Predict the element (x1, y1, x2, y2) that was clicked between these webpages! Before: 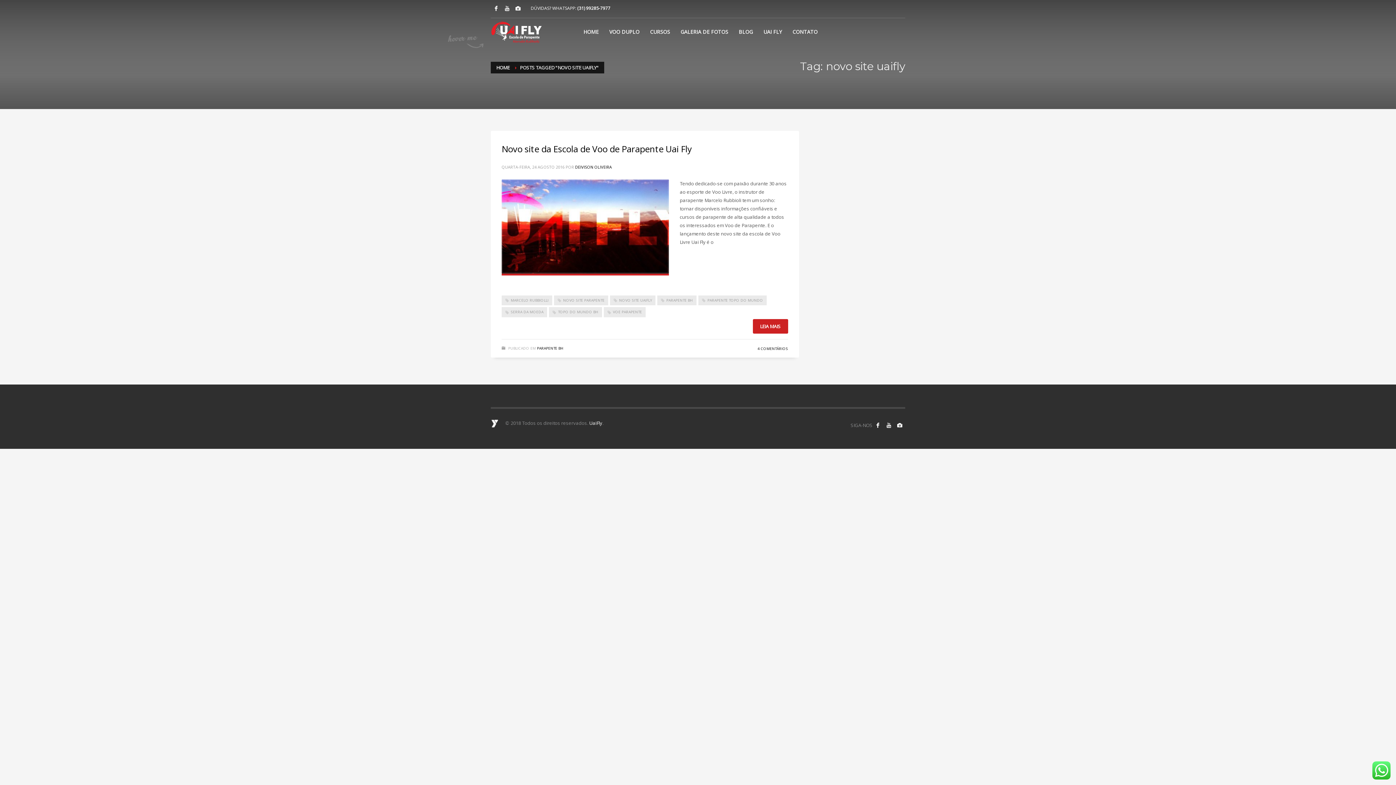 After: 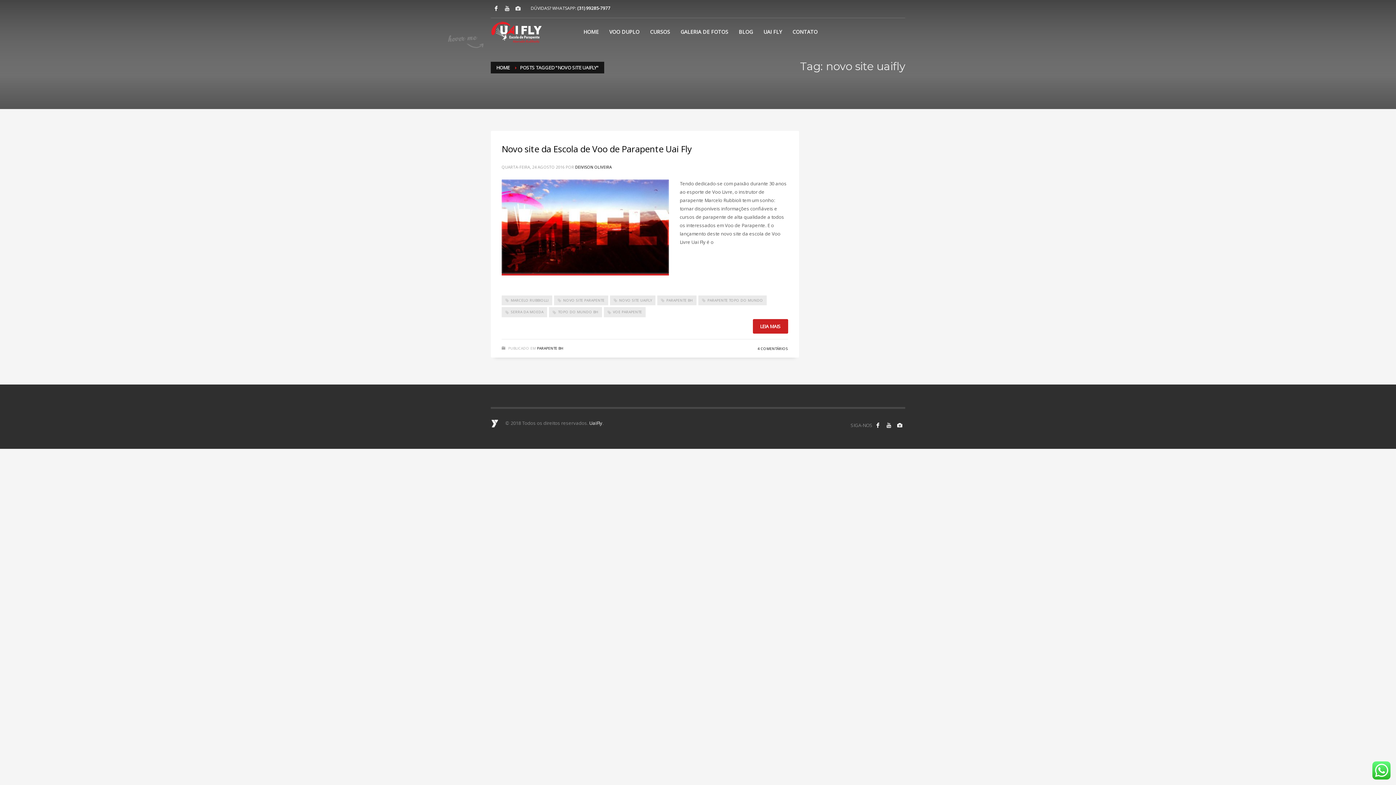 Action: bbox: (512, 2, 523, 13)